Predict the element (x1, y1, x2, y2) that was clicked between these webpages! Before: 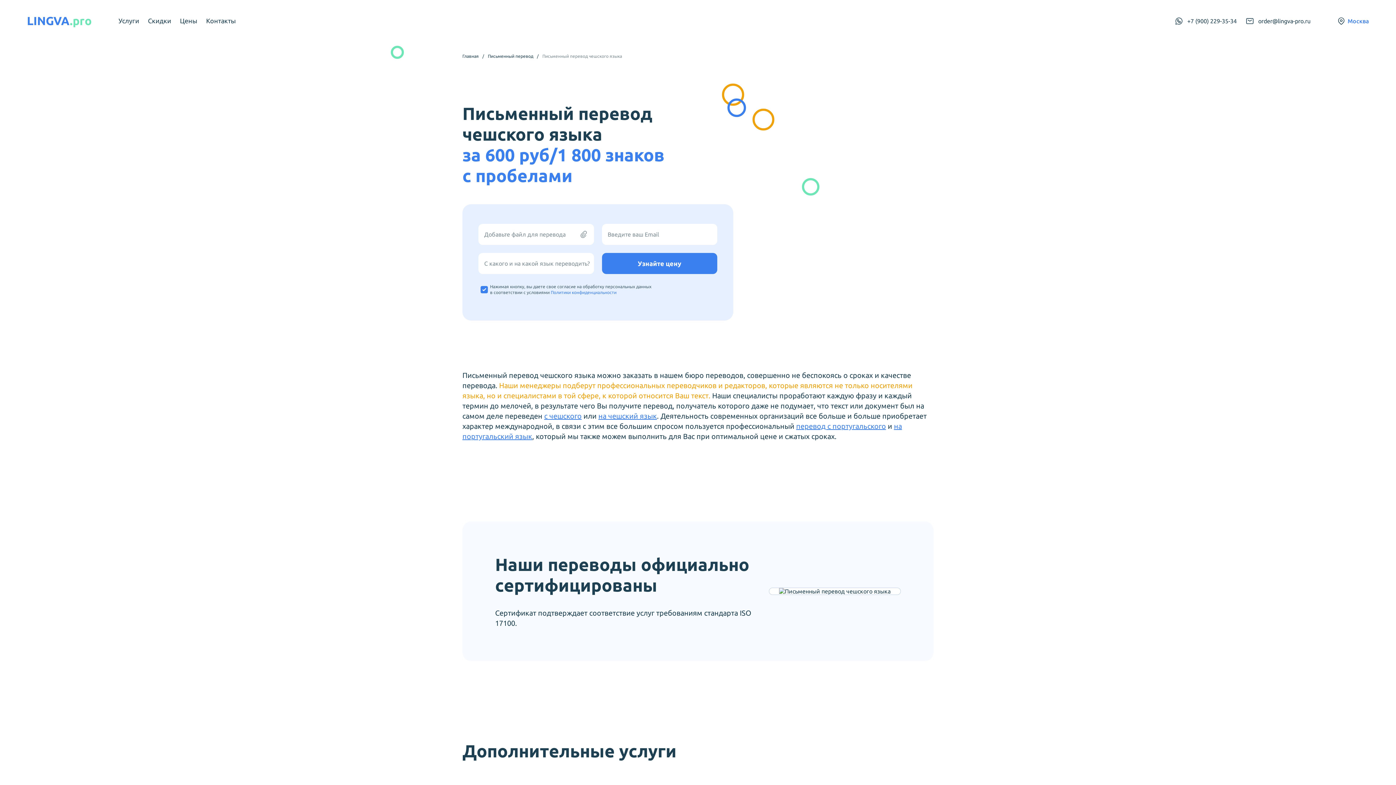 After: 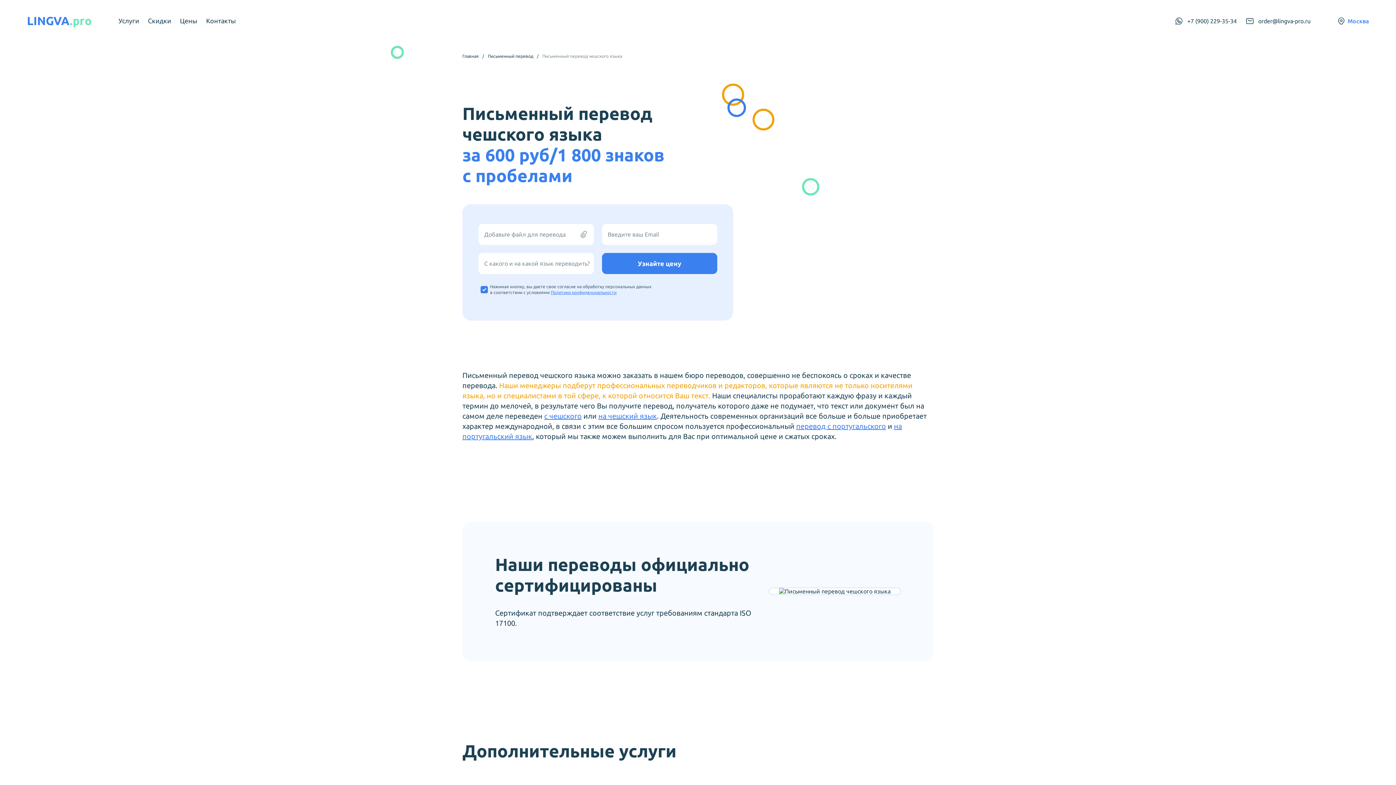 Action: bbox: (550, 290, 616, 294) label: Политики конфиденциальности